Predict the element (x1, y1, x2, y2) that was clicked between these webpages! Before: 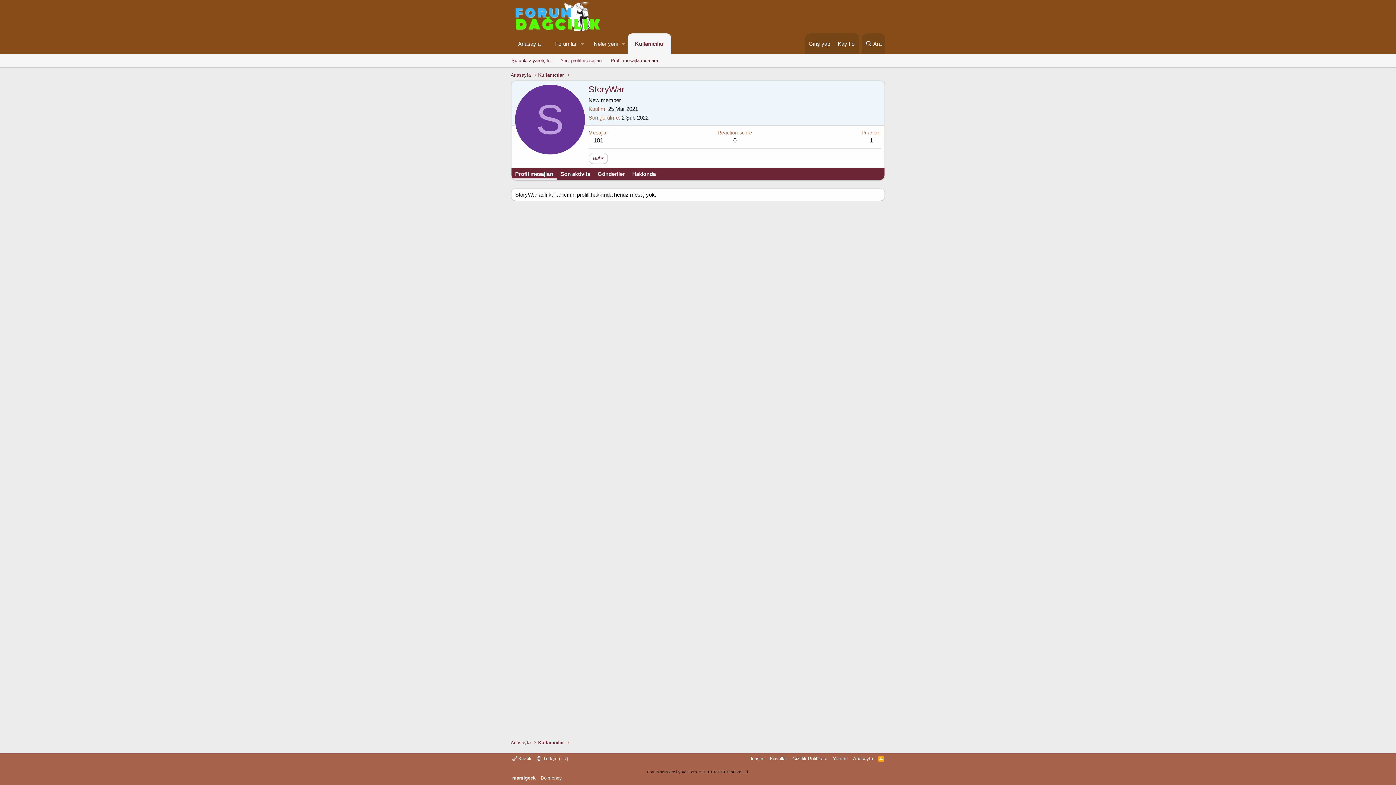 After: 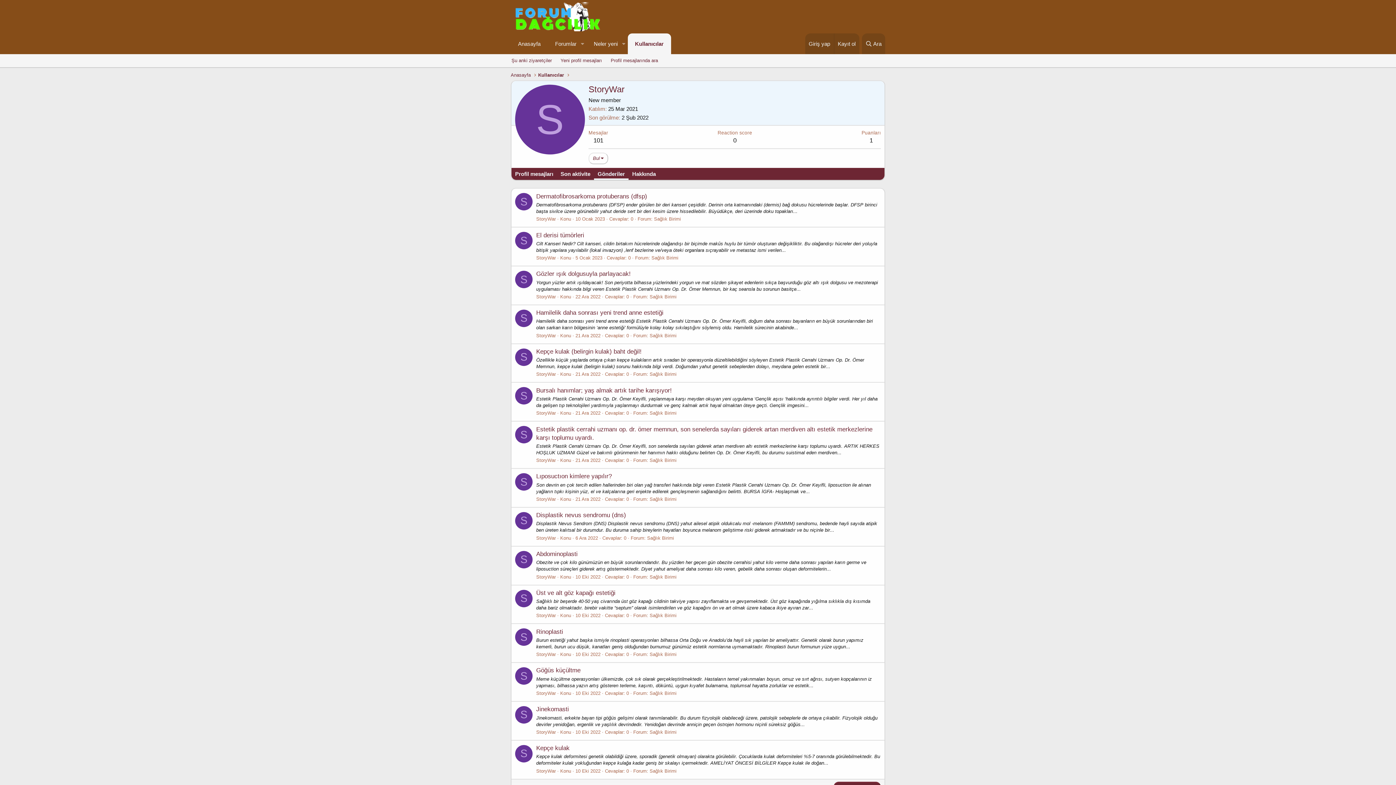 Action: bbox: (594, 168, 628, 180) label: Gönderiler